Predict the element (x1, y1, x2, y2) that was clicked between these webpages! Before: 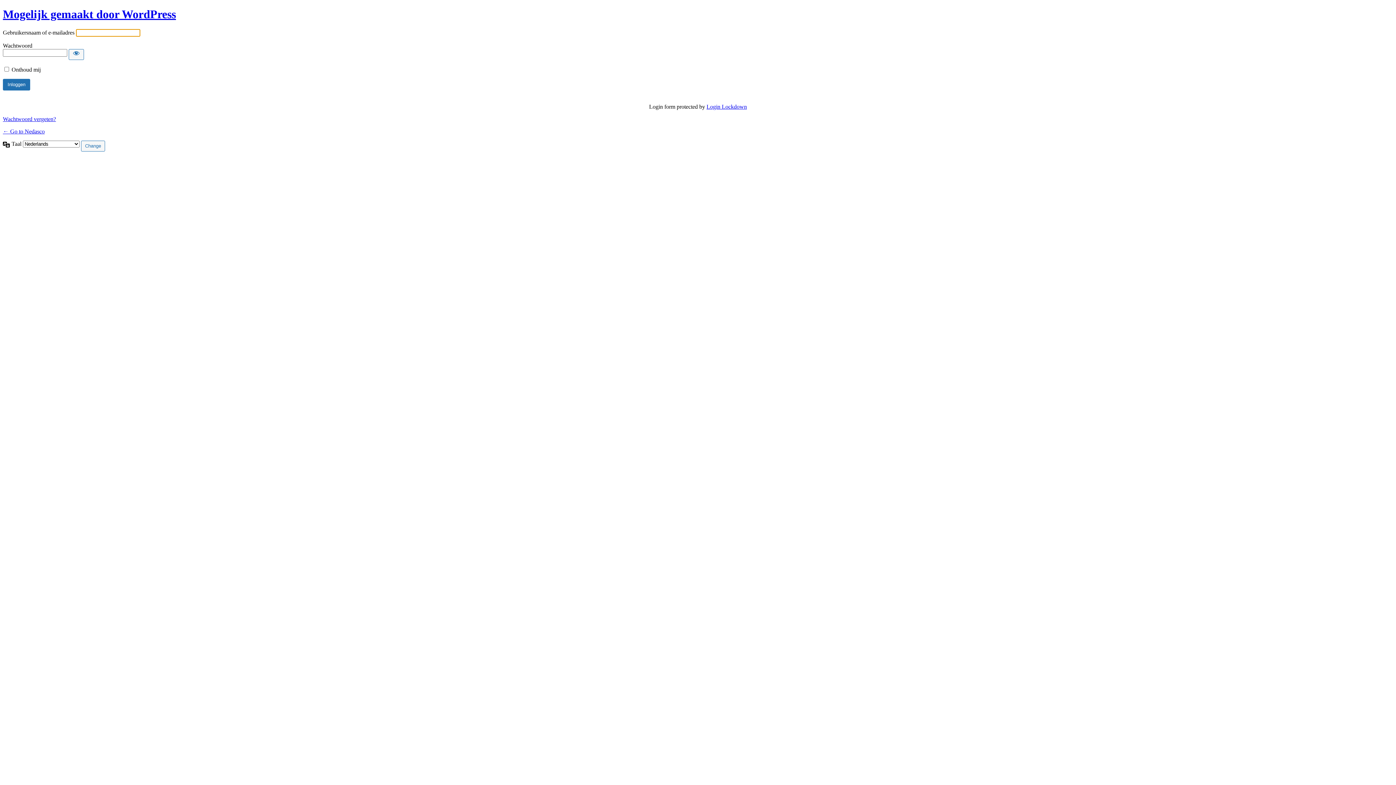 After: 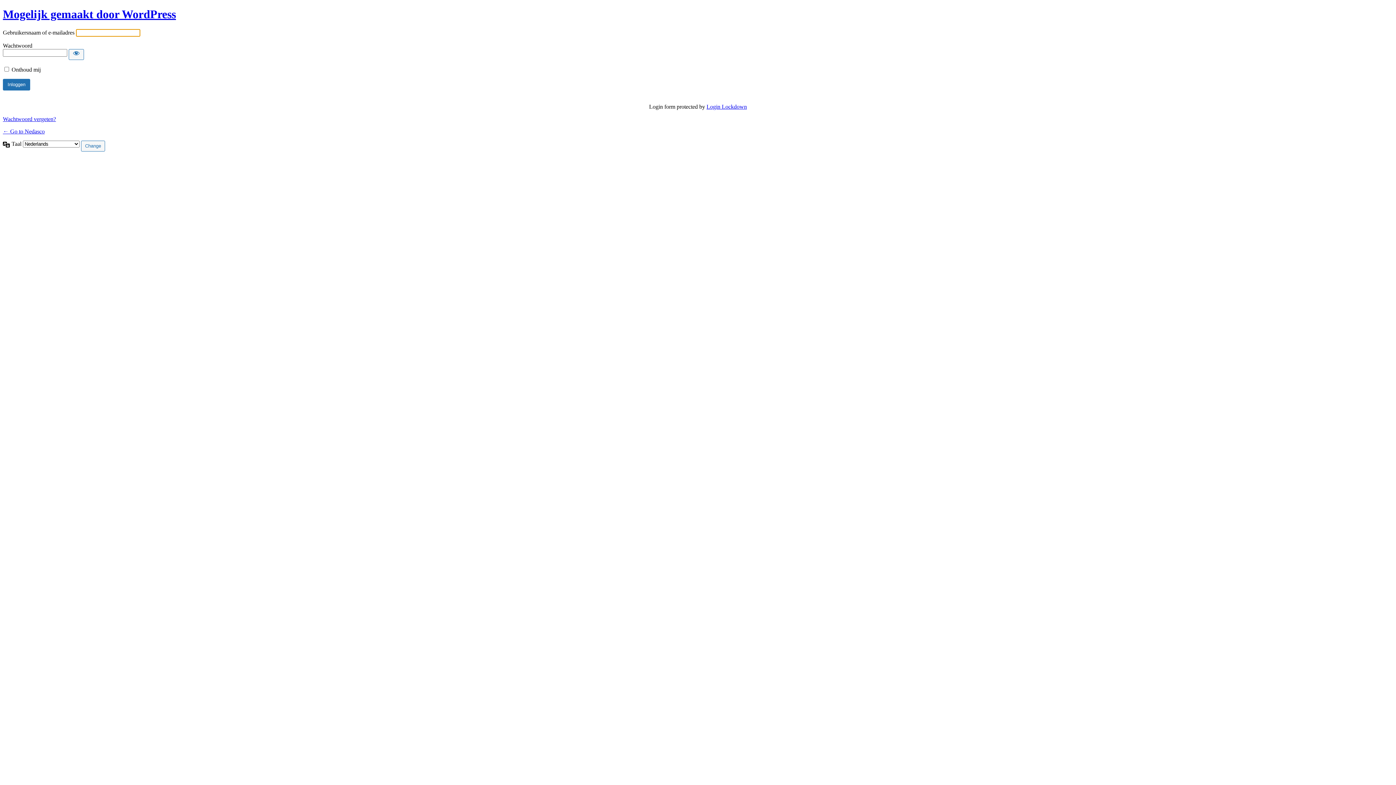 Action: bbox: (2, 128, 44, 134) label: ← Go to Nedasco